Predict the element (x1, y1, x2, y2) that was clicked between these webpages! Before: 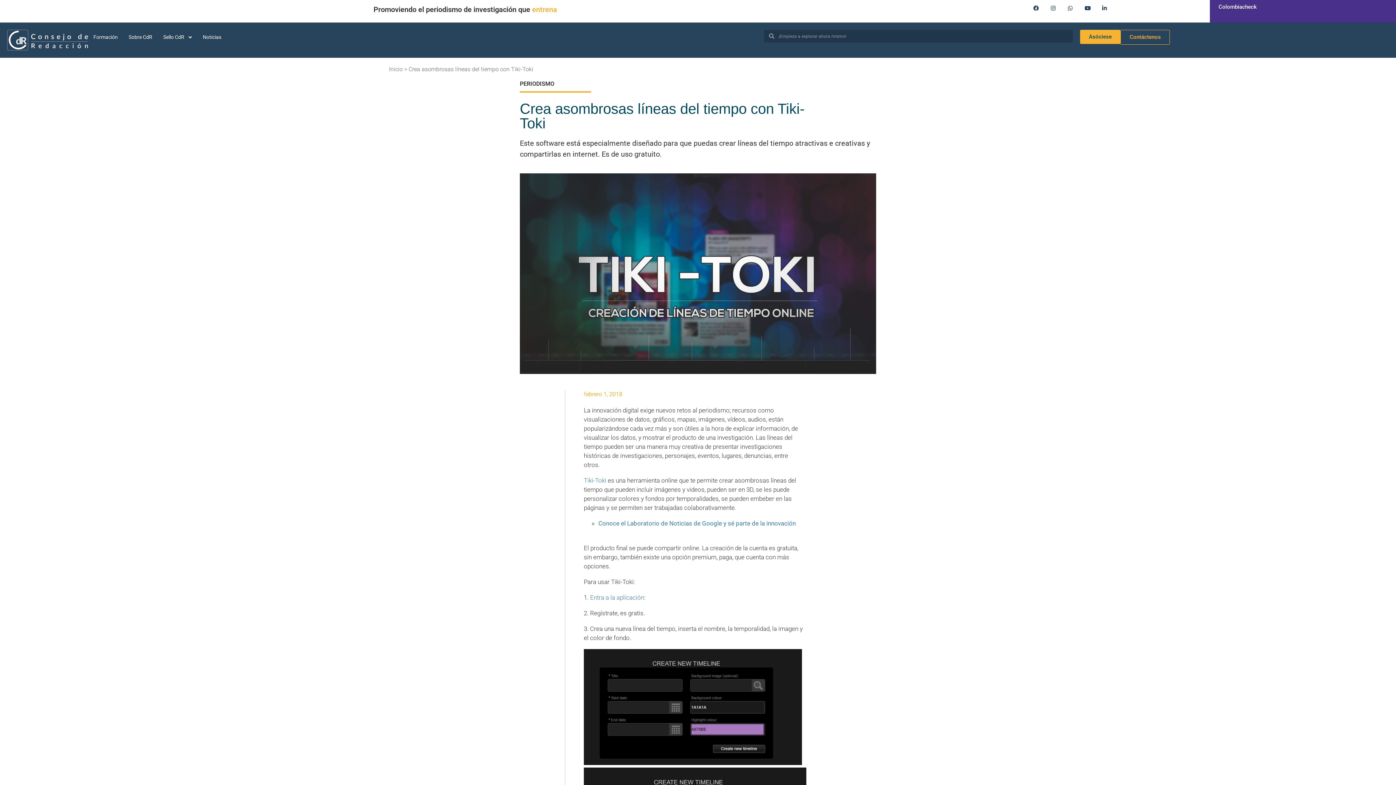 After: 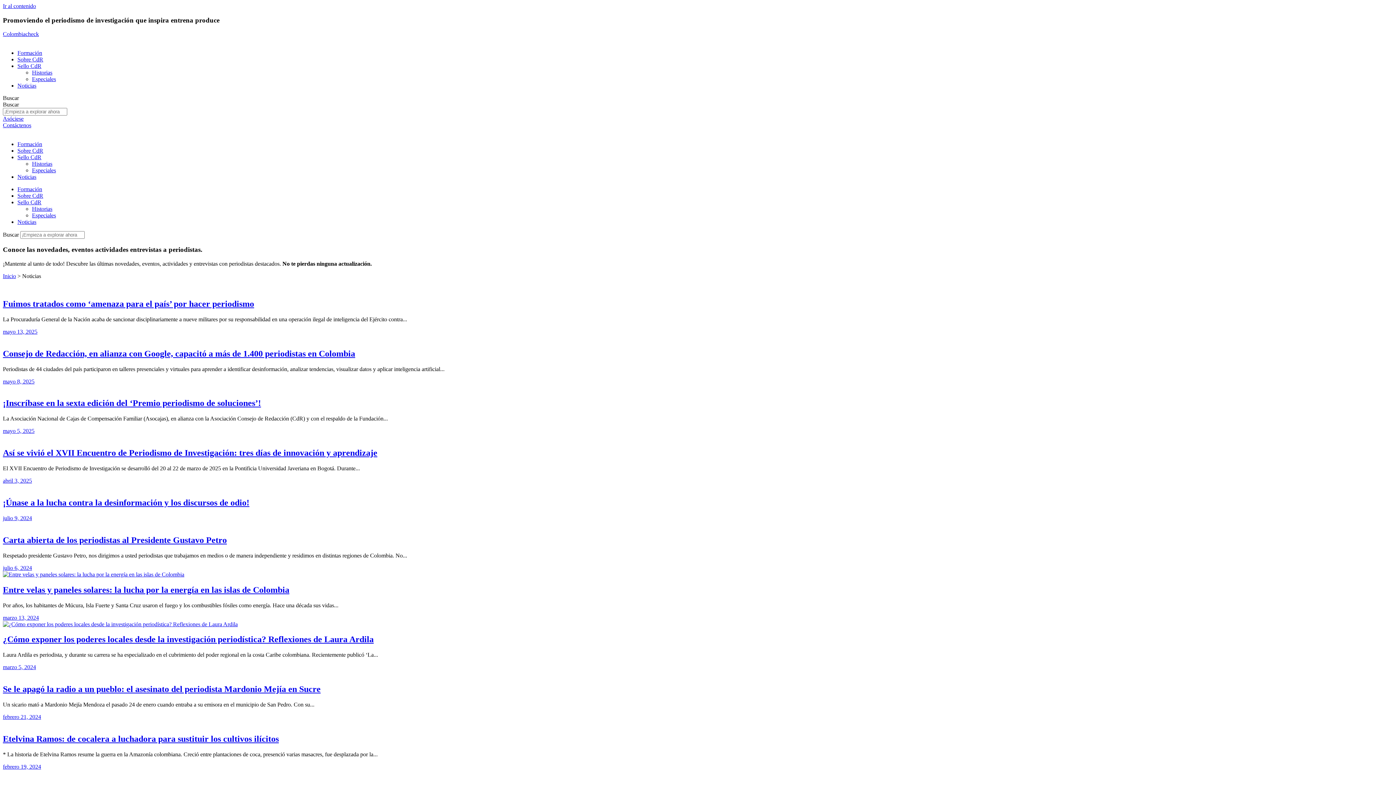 Action: bbox: (197, 29, 221, 44) label: Noticias